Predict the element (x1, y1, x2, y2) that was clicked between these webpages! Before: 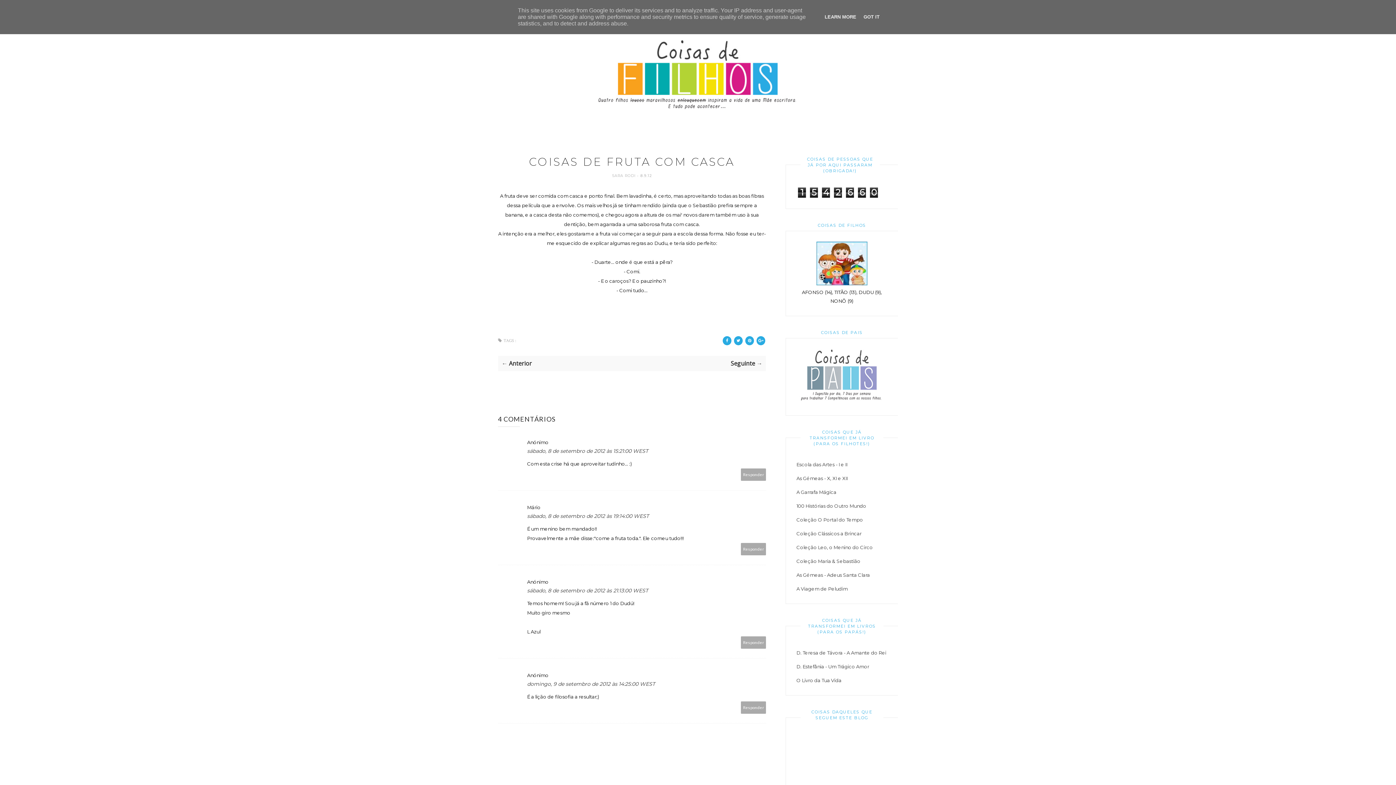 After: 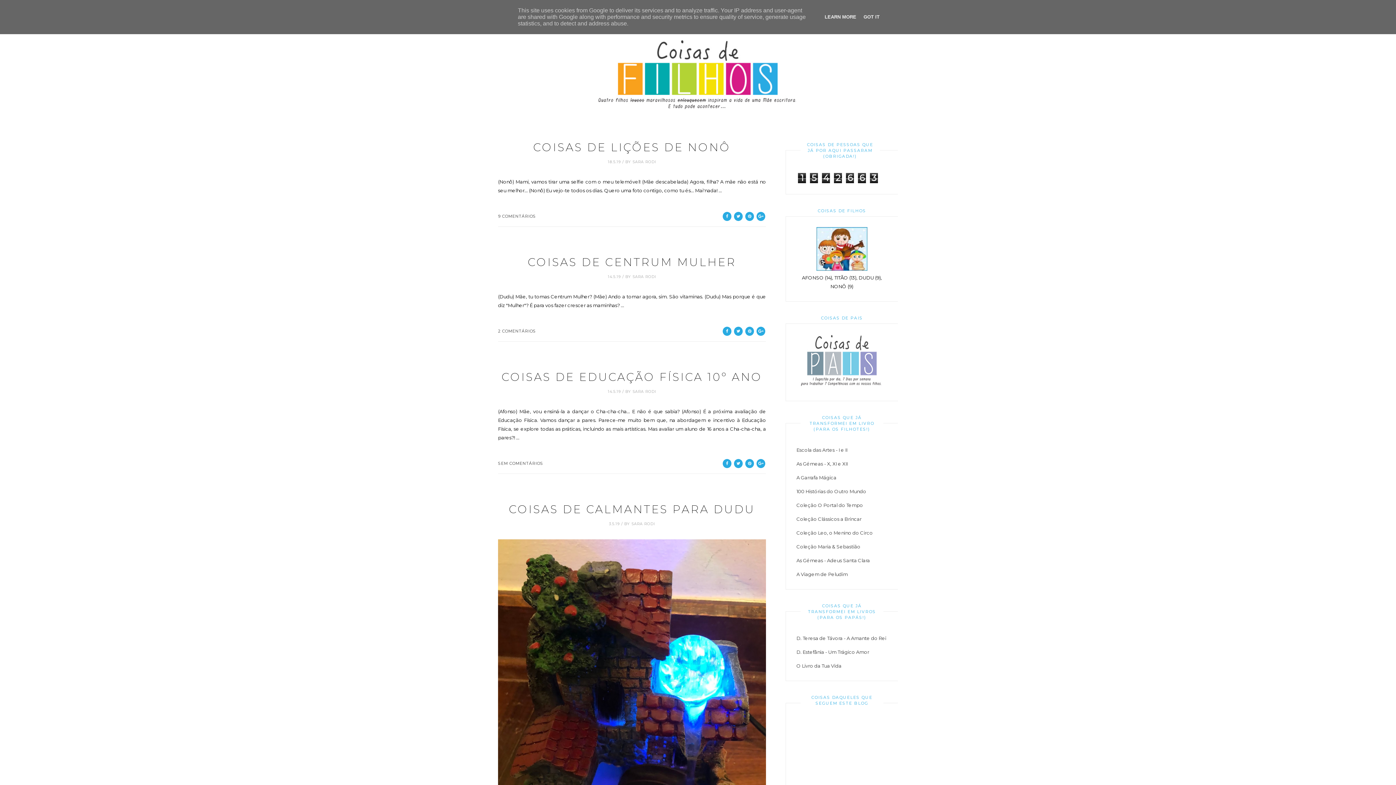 Action: bbox: (498, 40, 898, 115)